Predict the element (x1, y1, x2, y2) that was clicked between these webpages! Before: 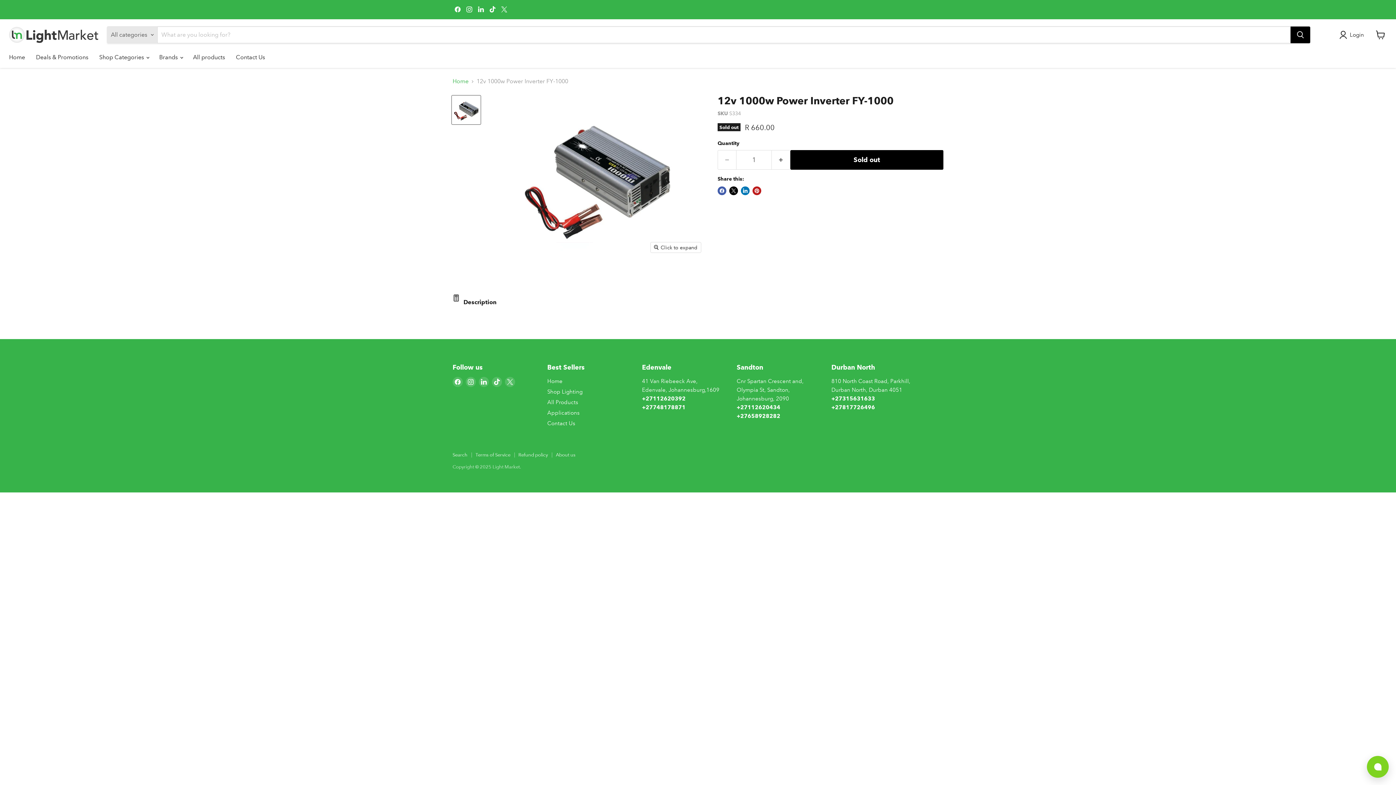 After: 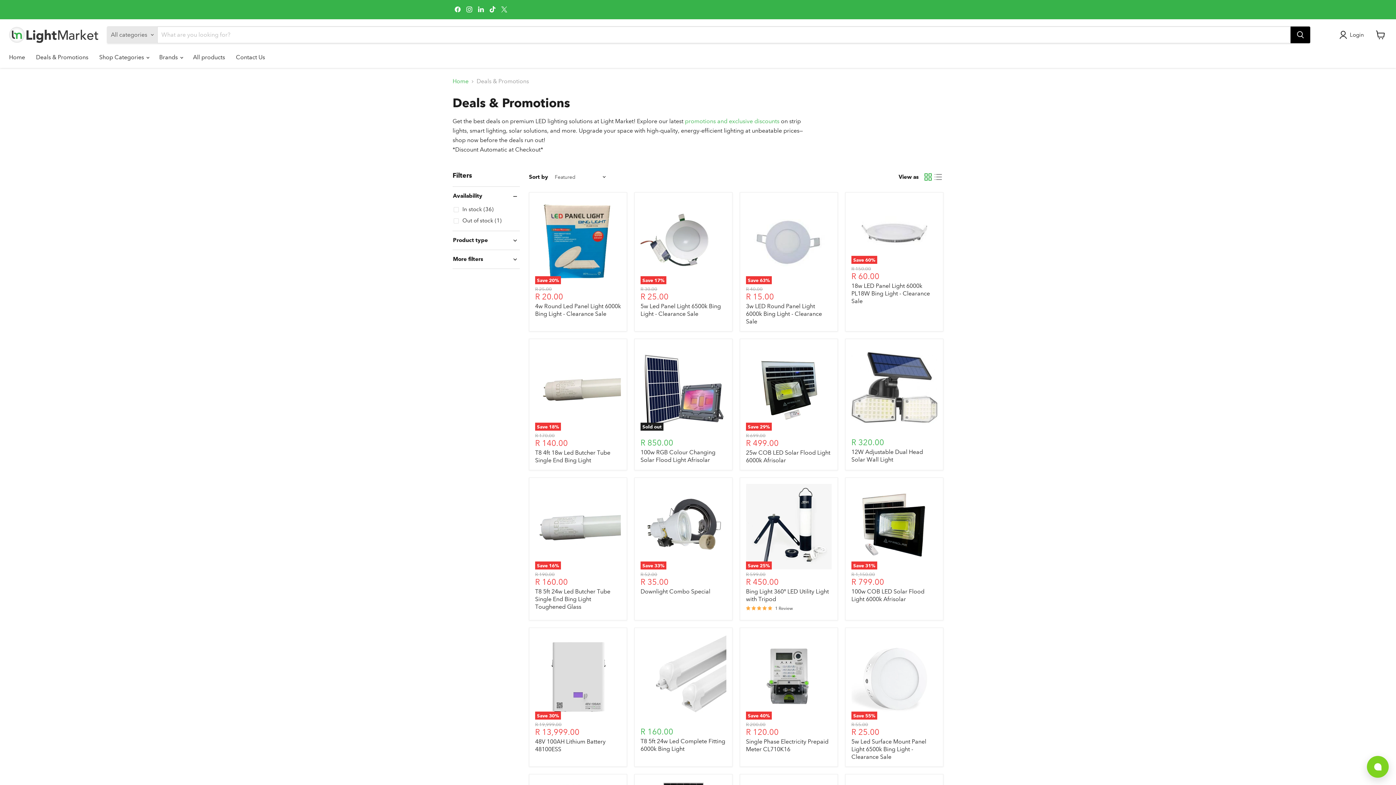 Action: bbox: (30, 49, 93, 65) label: Deals & Promotions